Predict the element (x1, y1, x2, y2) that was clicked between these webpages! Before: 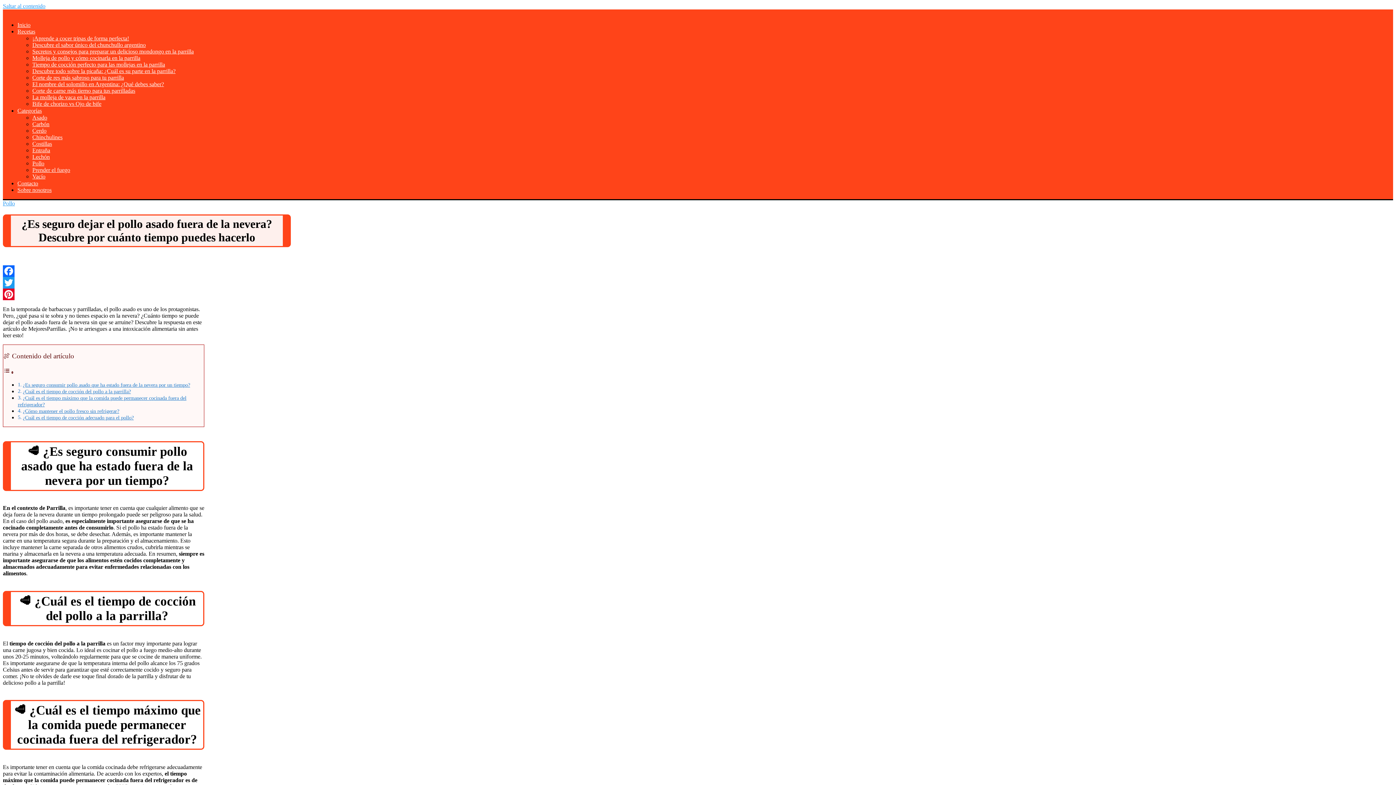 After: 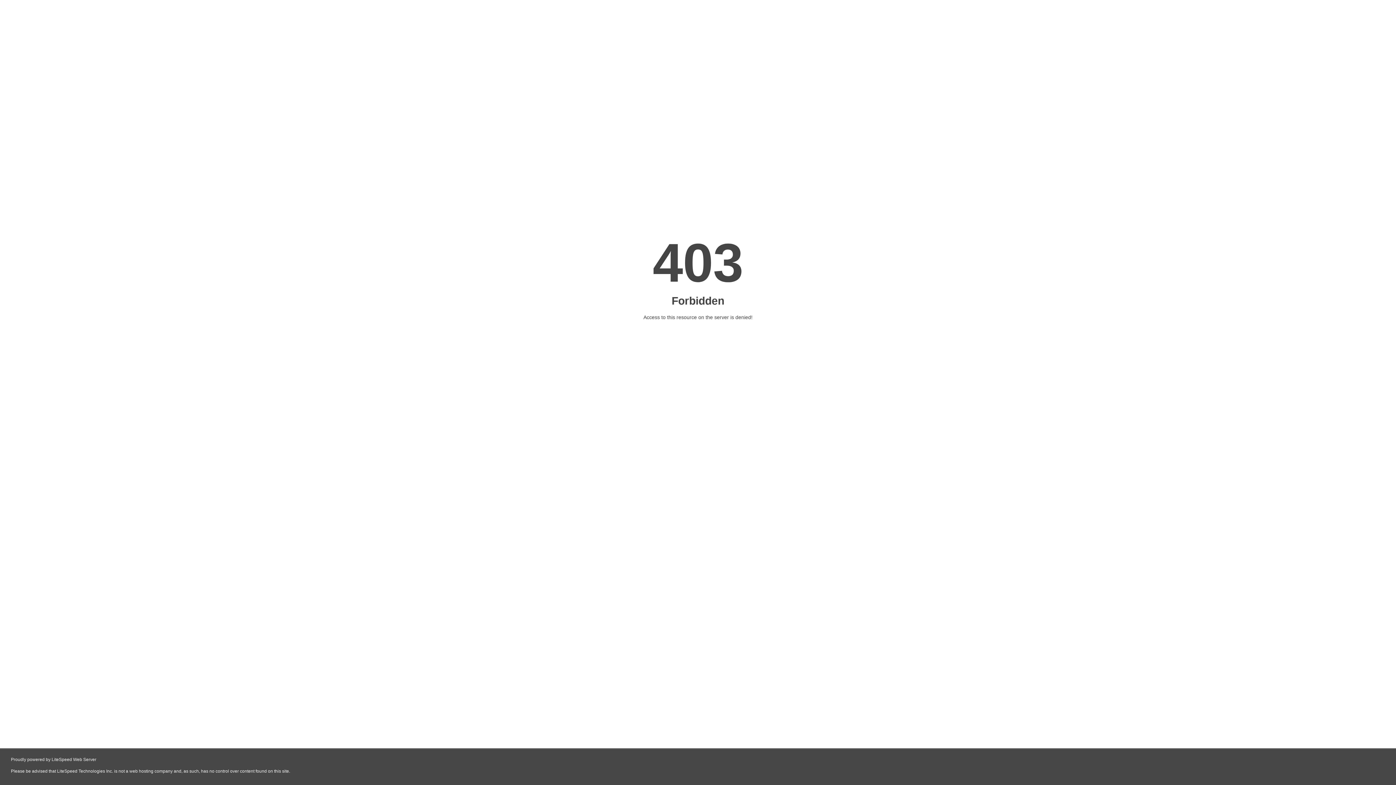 Action: label: Vacío bbox: (32, 173, 55, 179)